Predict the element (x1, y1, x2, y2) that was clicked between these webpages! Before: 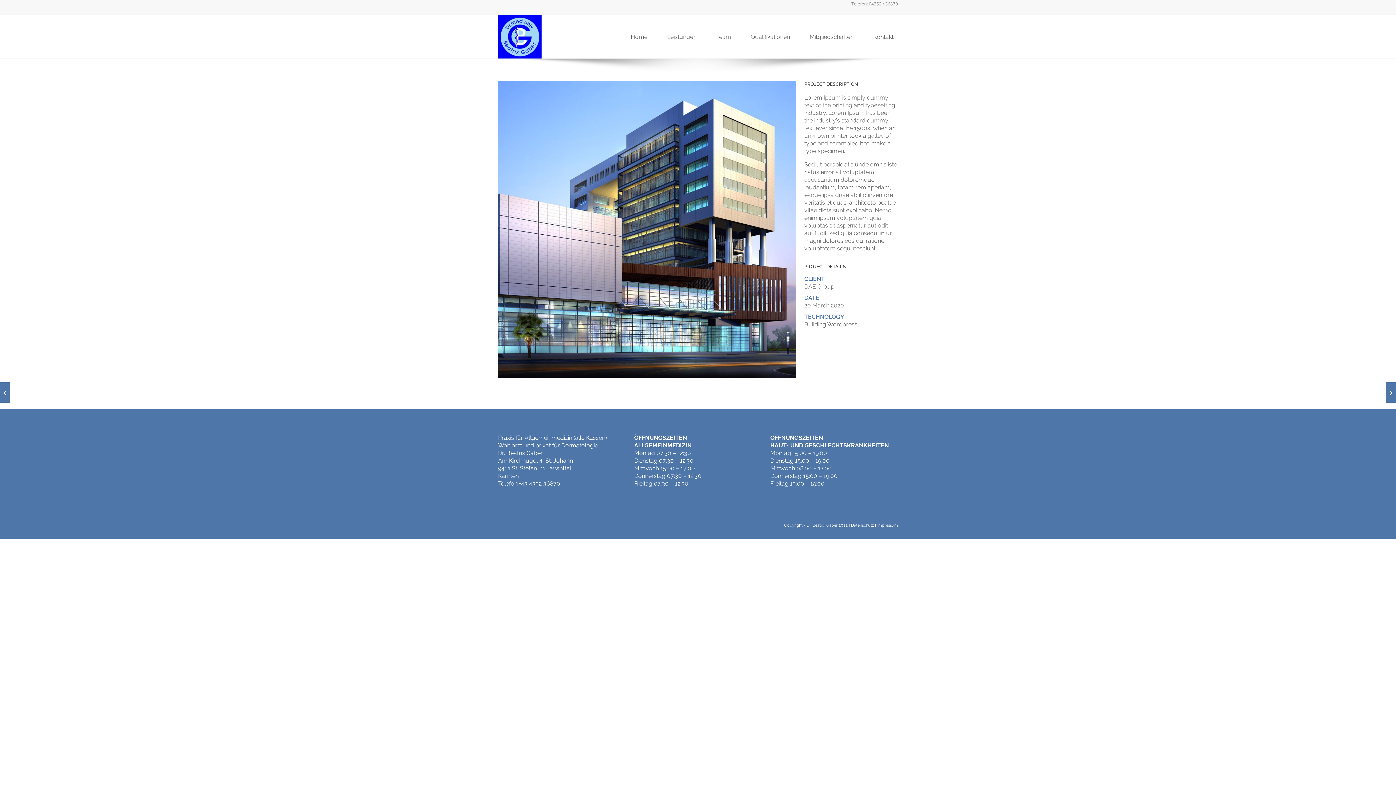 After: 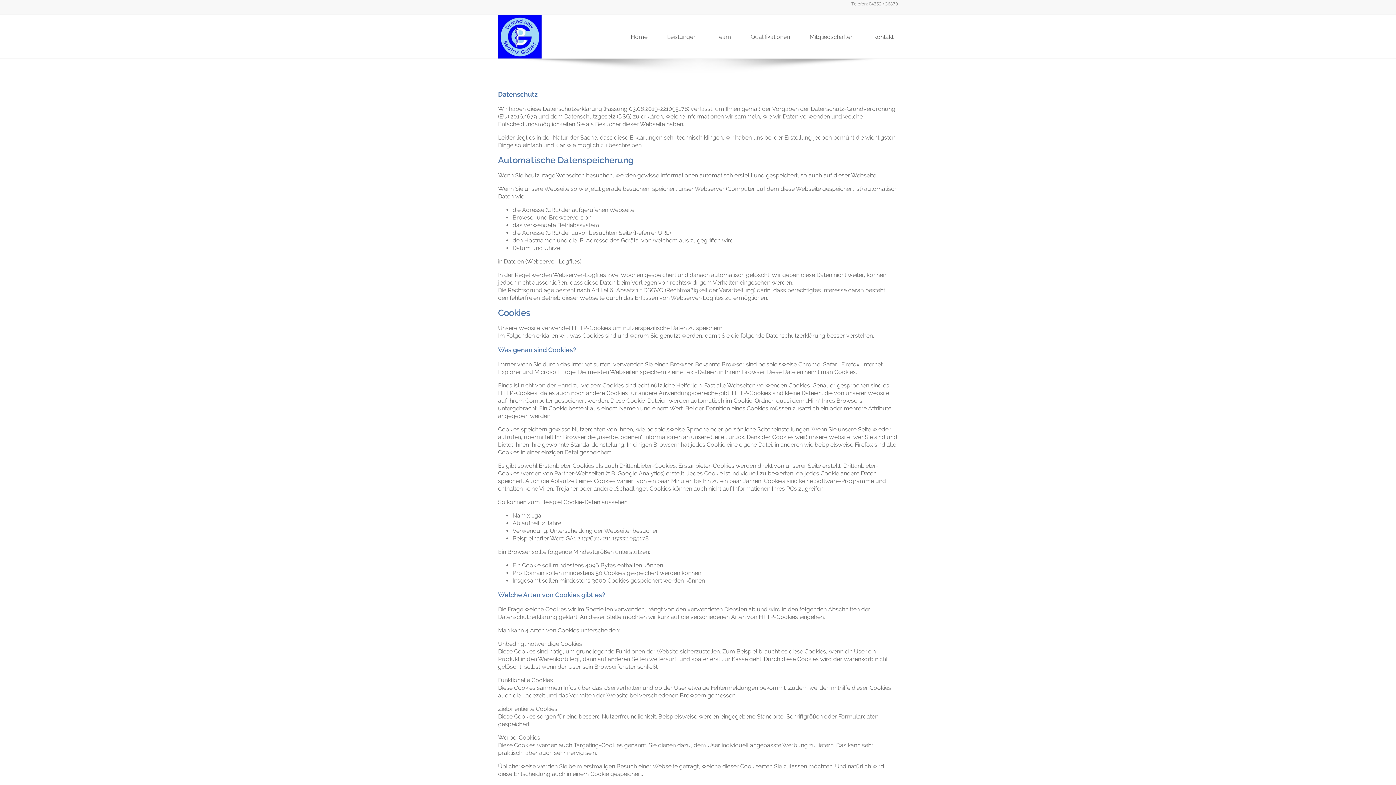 Action: label: Datenschutz  bbox: (851, 523, 875, 528)